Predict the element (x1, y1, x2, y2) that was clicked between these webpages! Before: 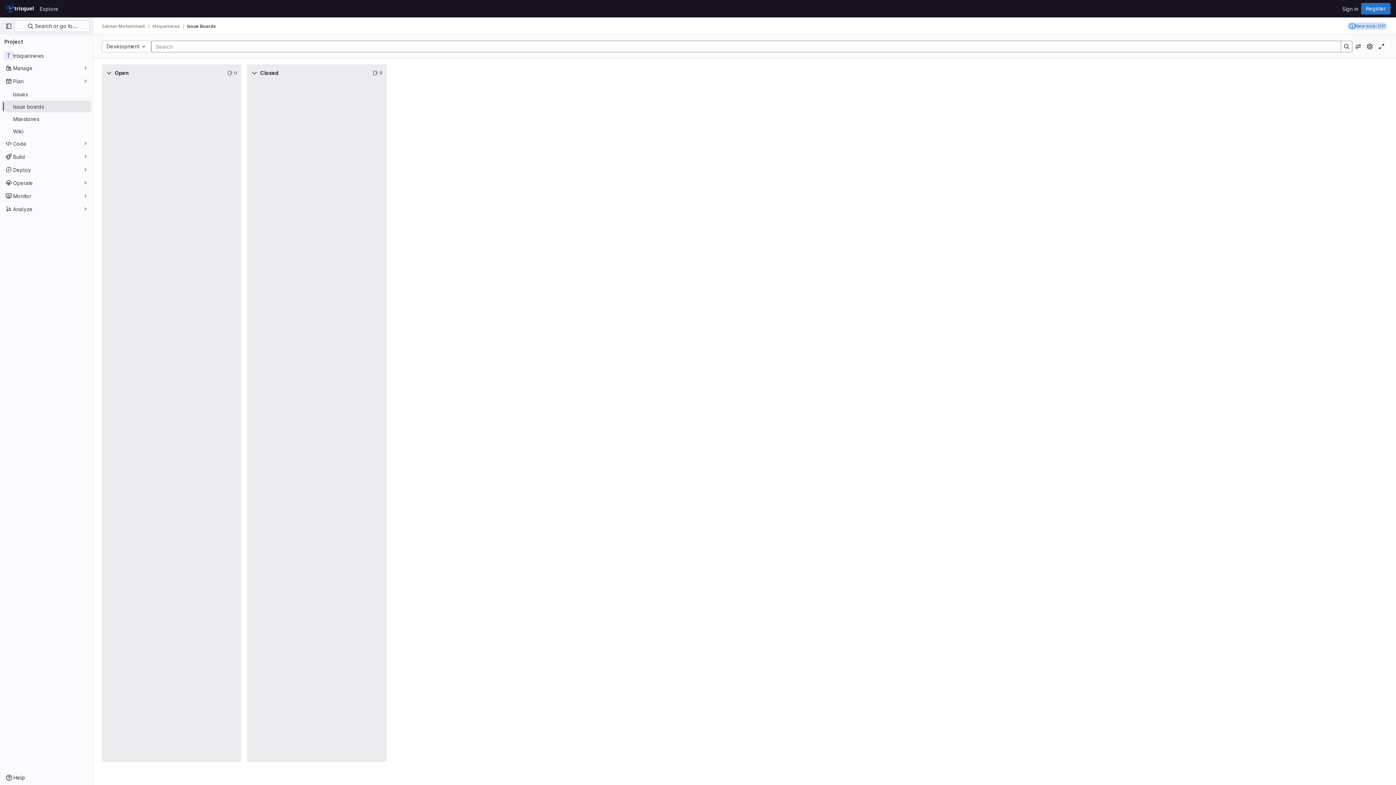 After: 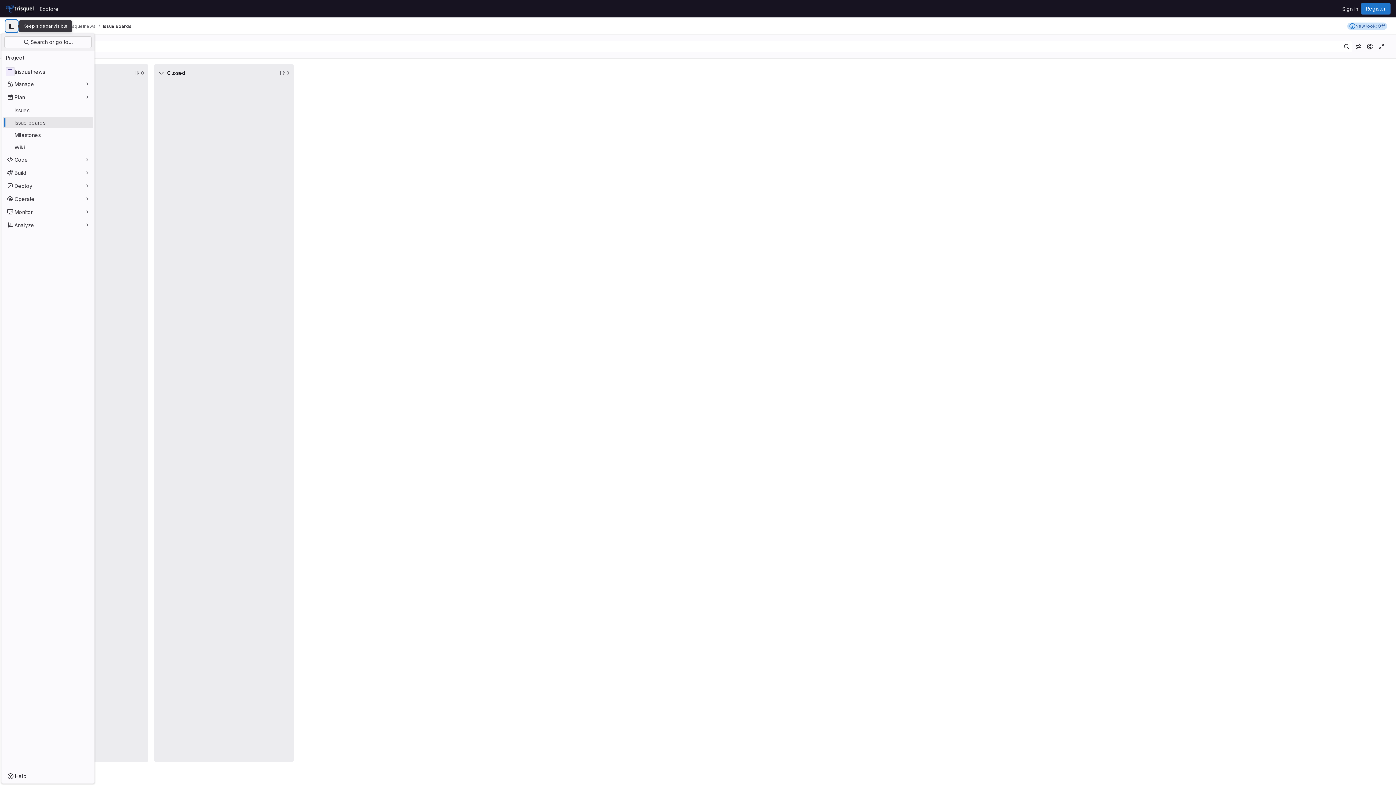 Action: bbox: (2, 20, 14, 32) label: Primary navigation sidebar